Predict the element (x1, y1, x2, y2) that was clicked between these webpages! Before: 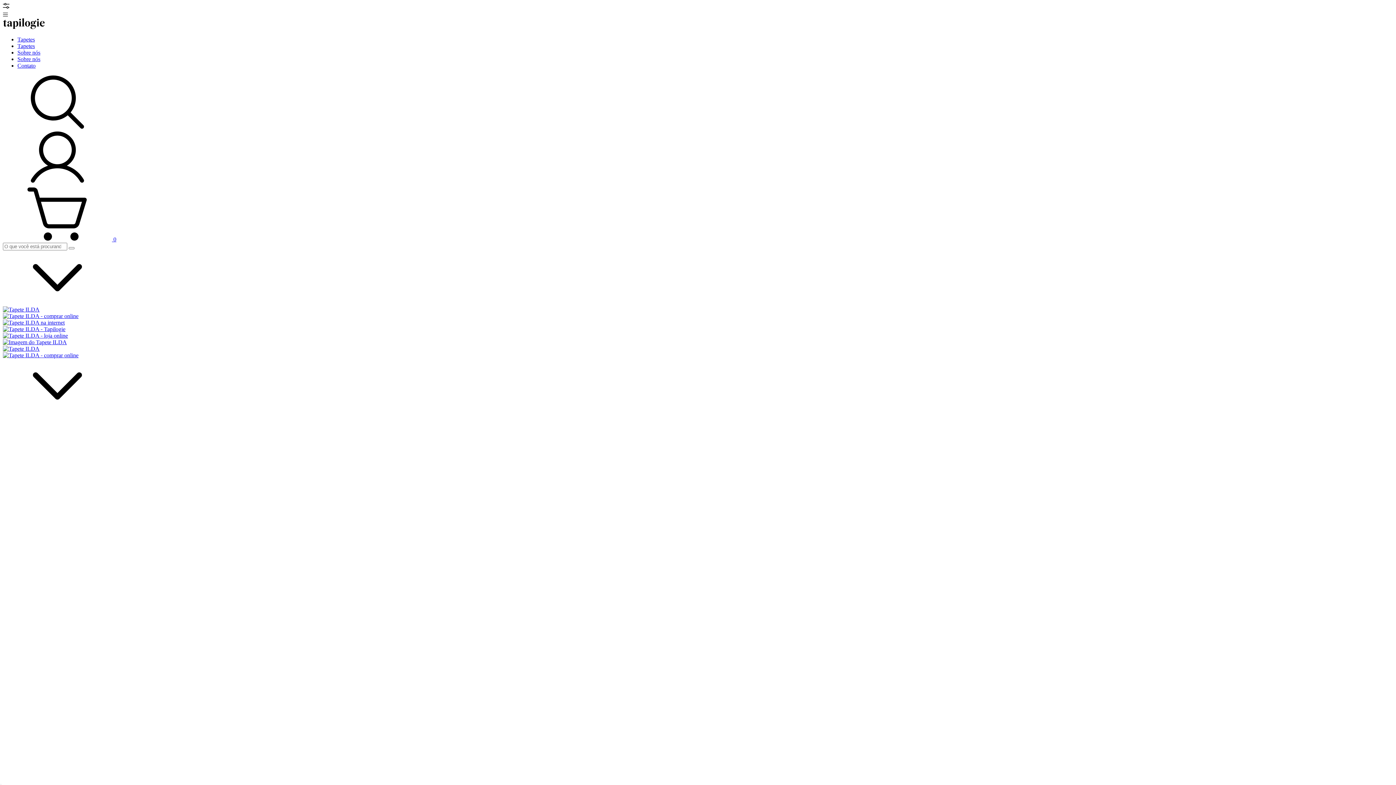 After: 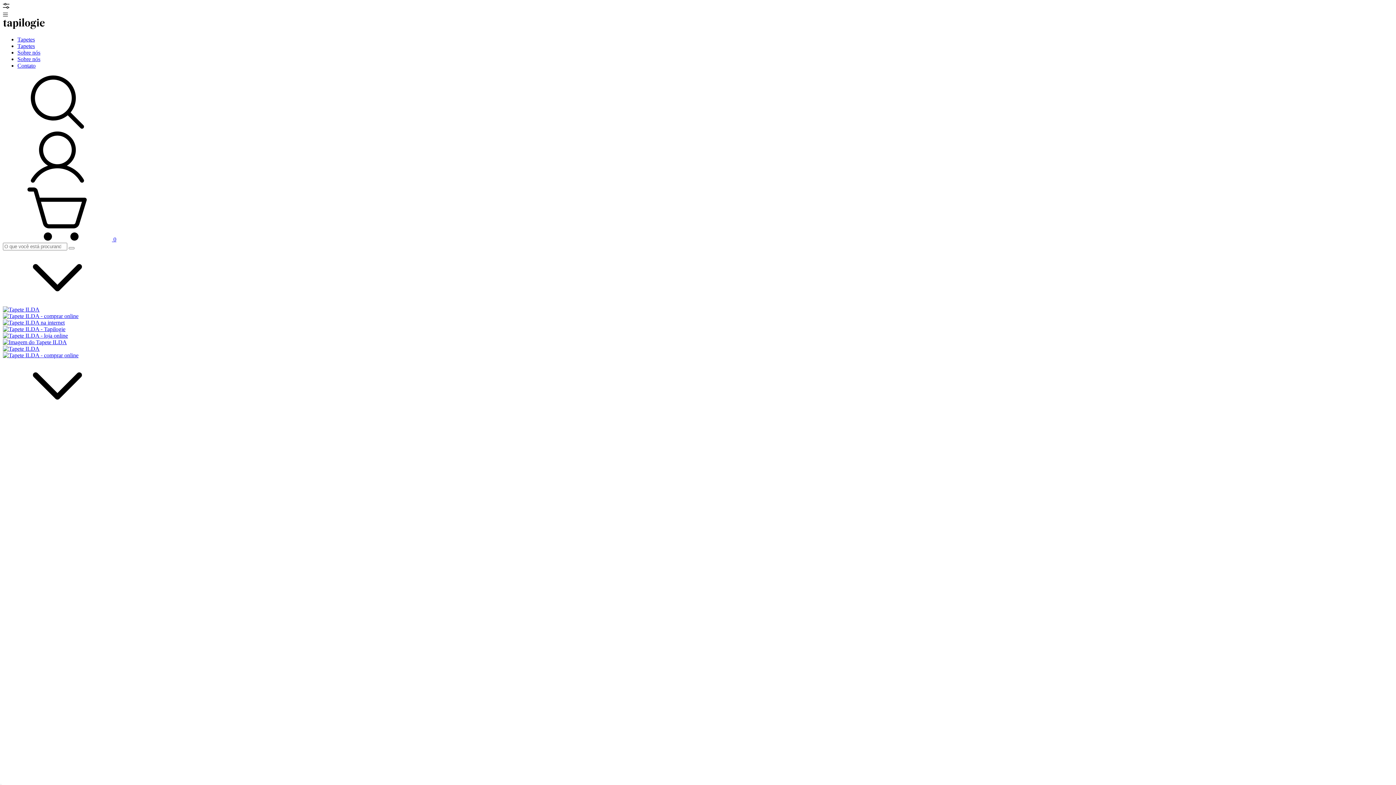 Action: bbox: (2, 11, 8, 17) label: Menu